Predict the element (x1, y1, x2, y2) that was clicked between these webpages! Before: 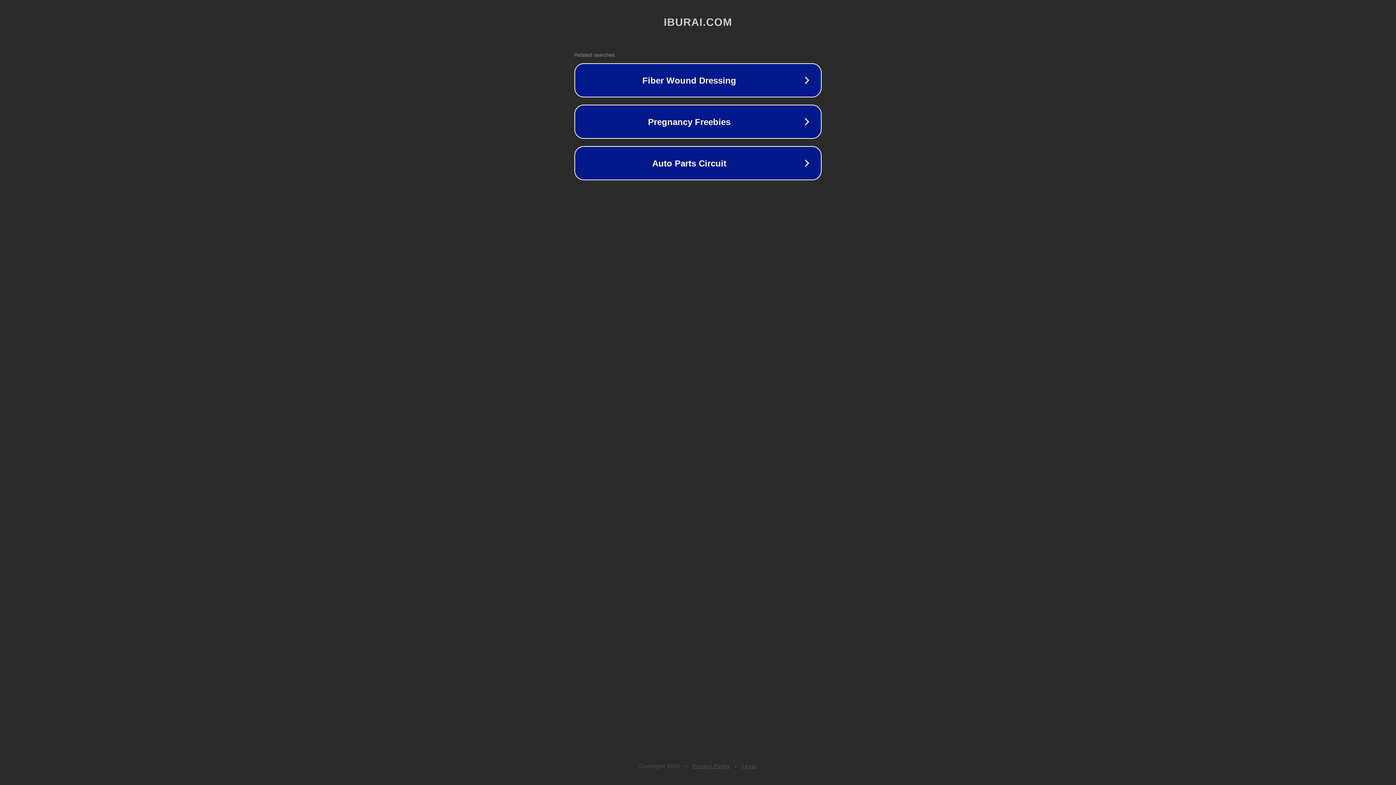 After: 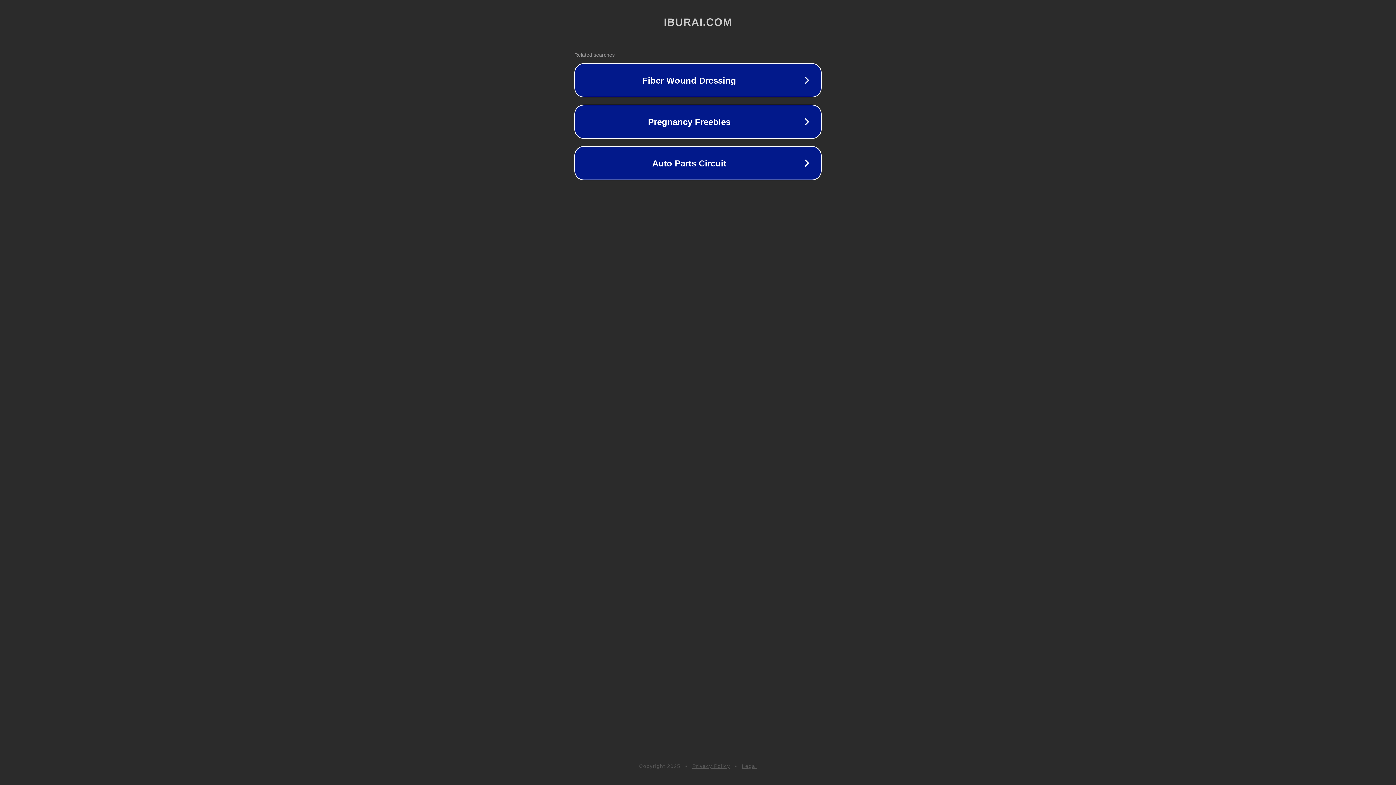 Action: label: Privacy Policy bbox: (692, 763, 730, 769)